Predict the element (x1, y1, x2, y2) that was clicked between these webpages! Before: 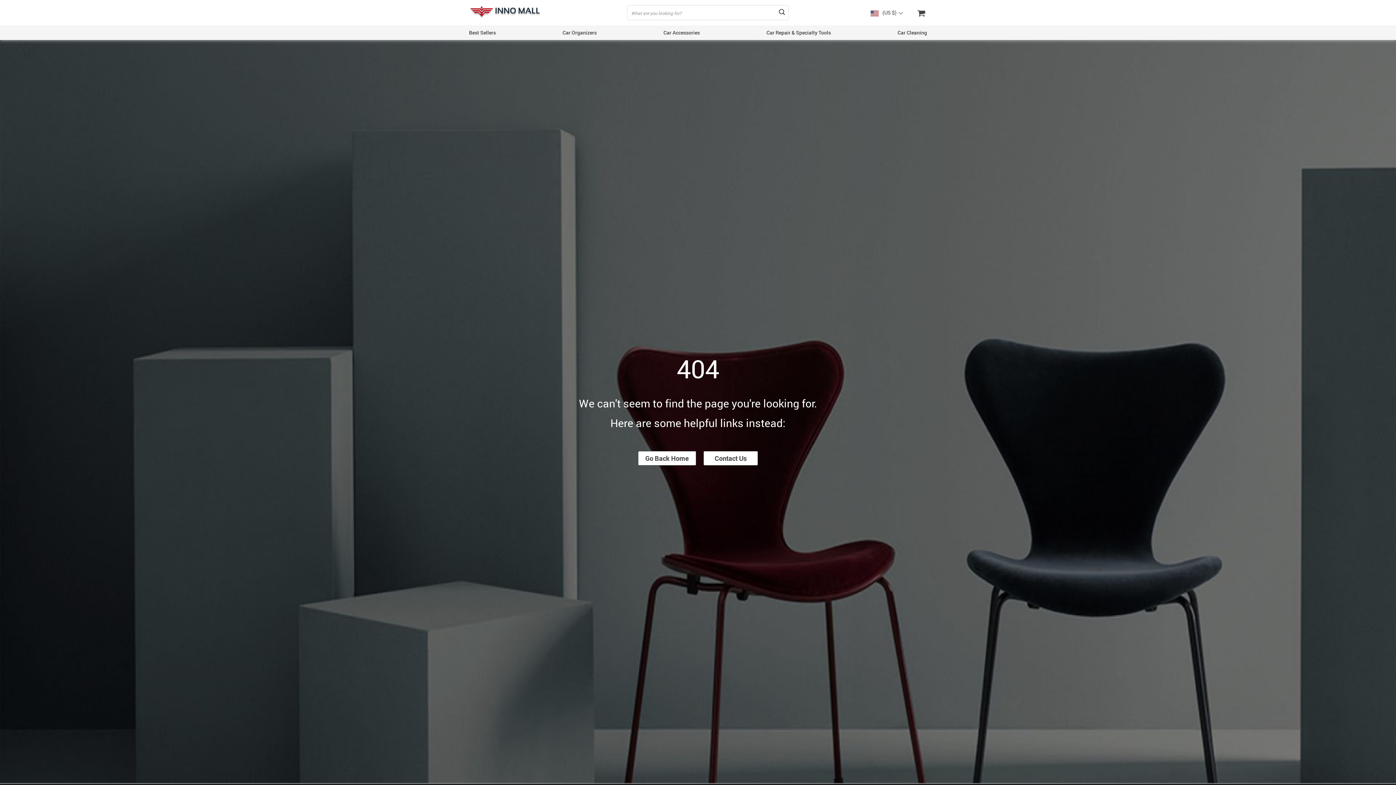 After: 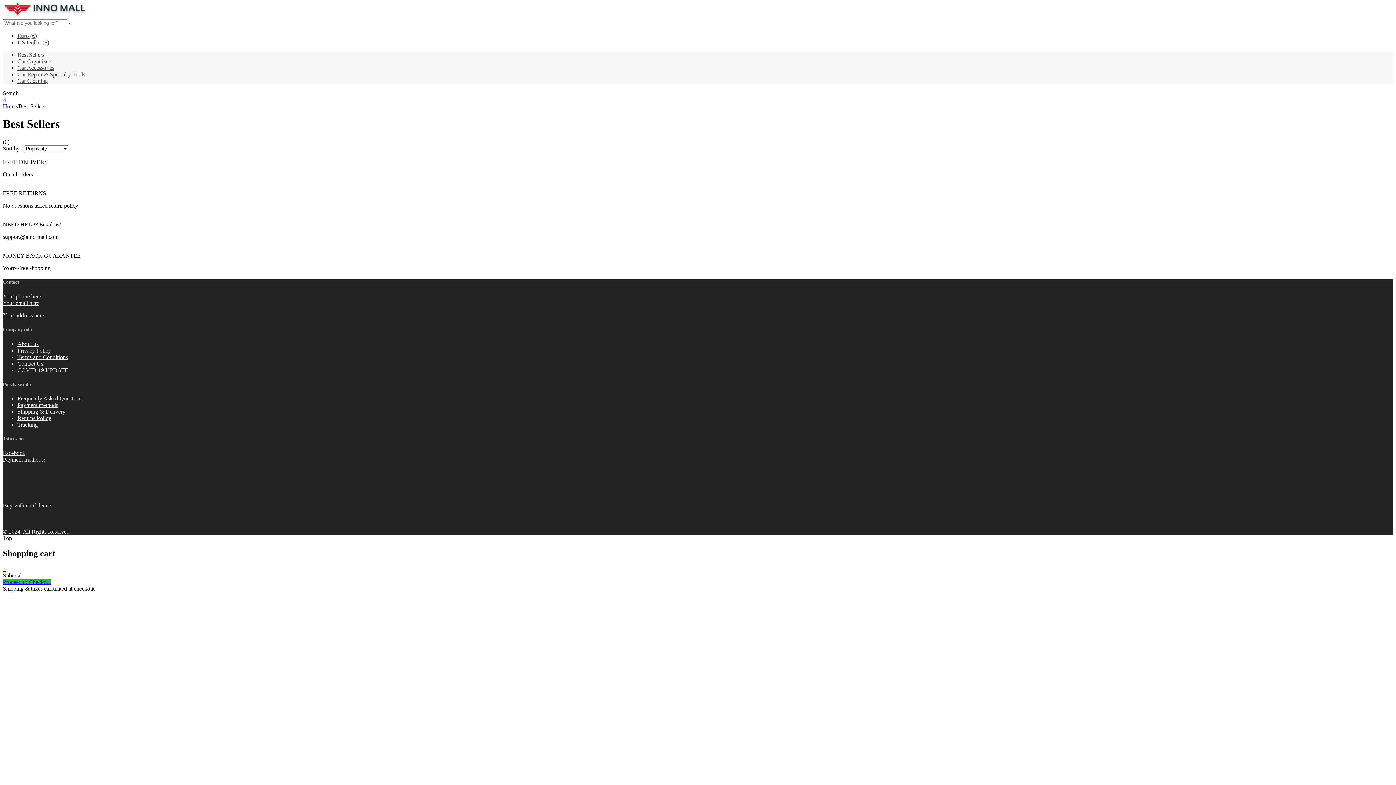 Action: label: Best Sellers bbox: (469, 29, 496, 36)